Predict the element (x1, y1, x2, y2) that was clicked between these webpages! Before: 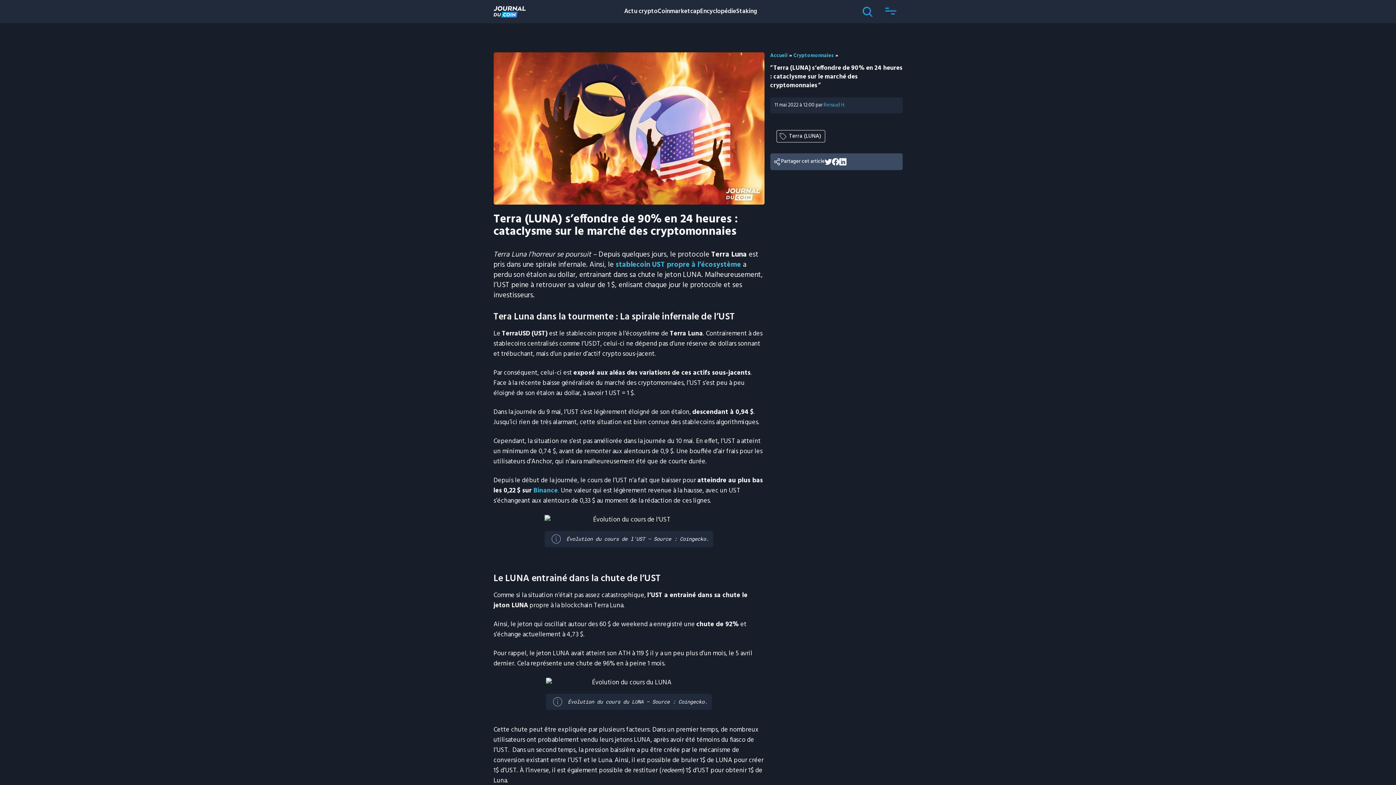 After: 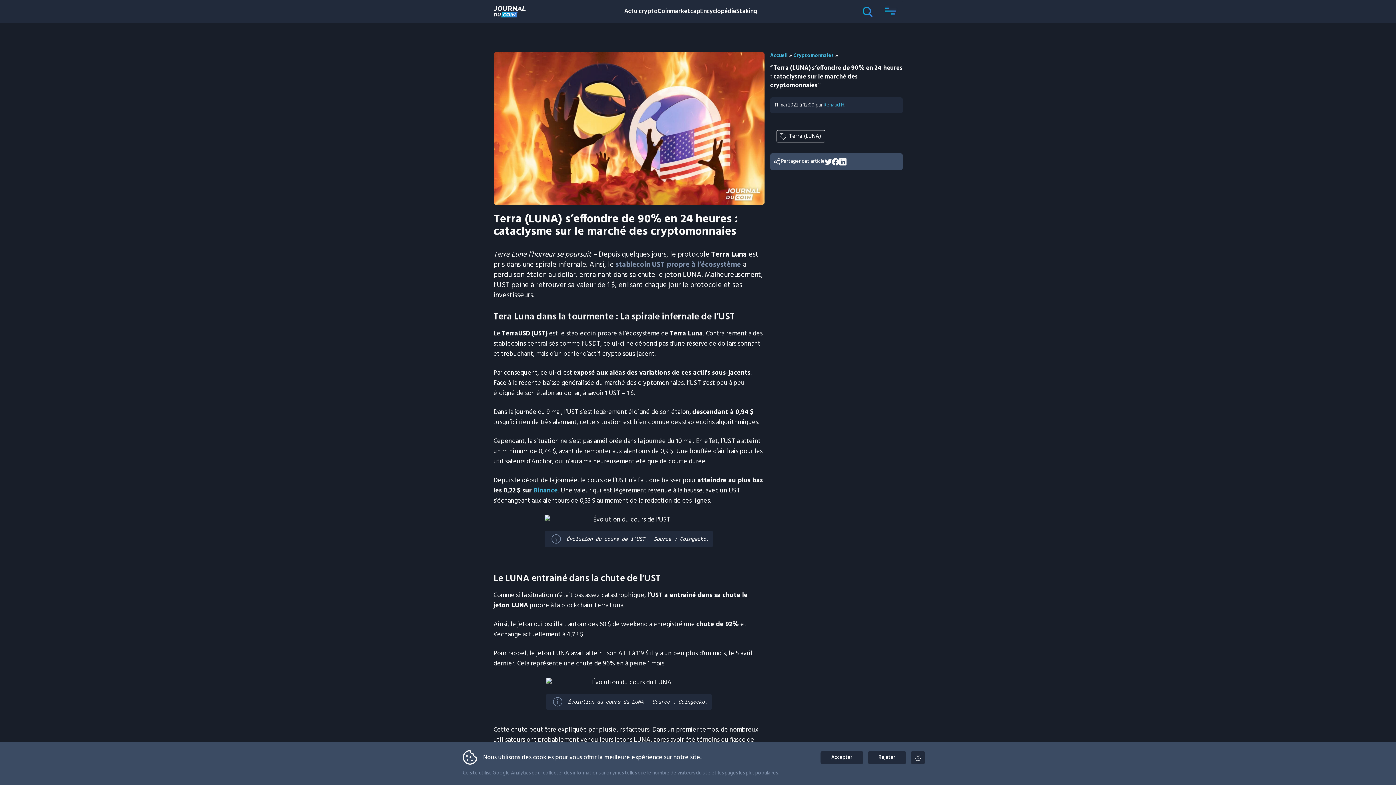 Action: label: stablecoin UST propre à l’écosystème bbox: (615, 259, 741, 271)